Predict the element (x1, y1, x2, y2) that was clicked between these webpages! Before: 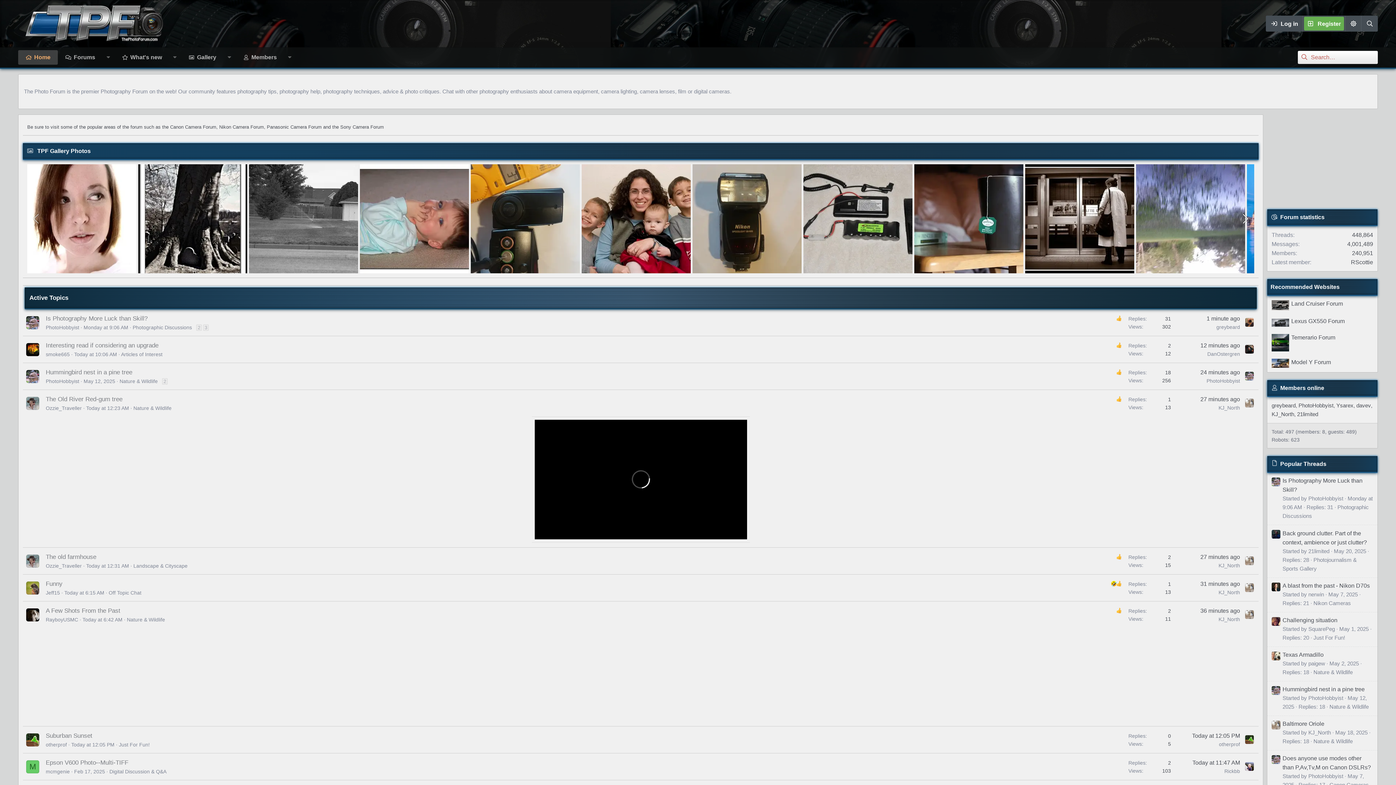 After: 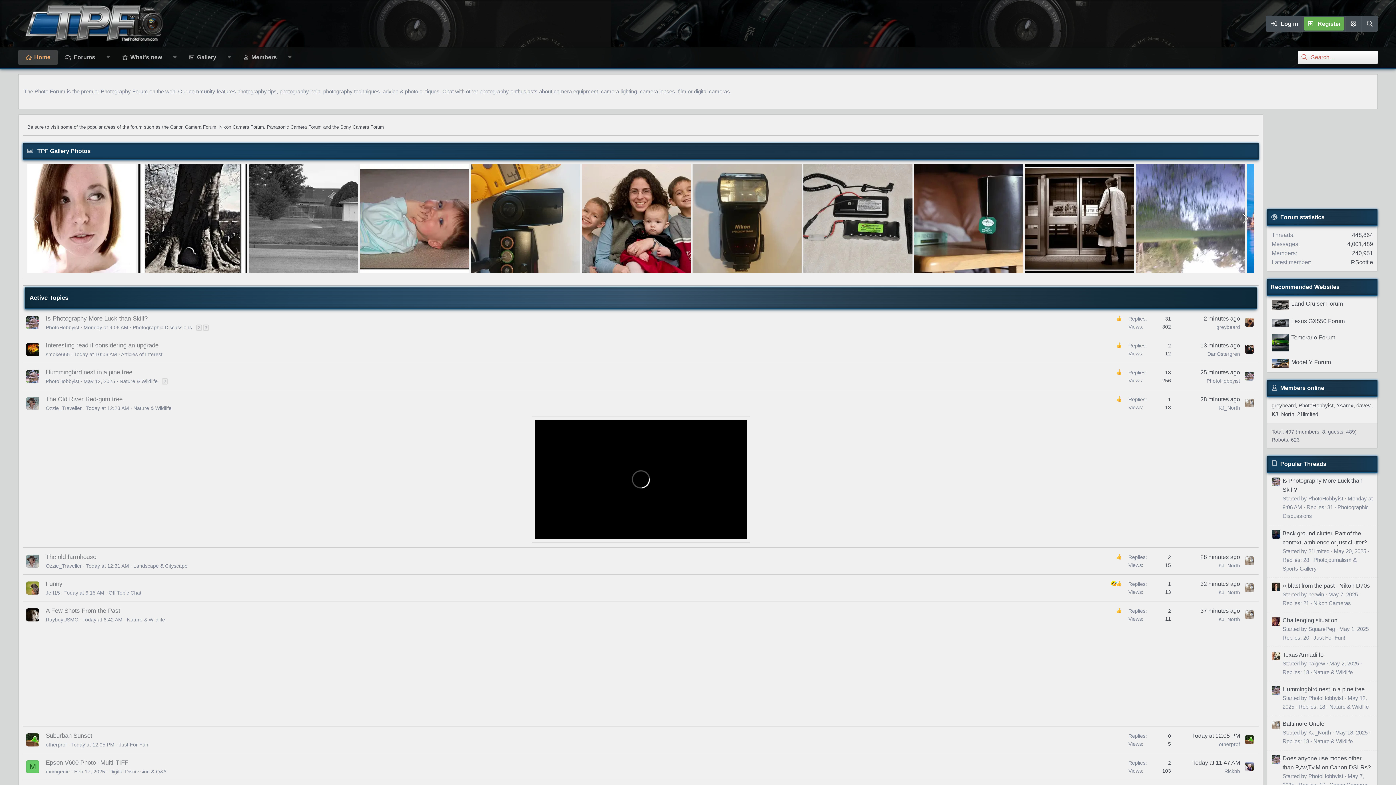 Action: bbox: (1272, 617, 1280, 626)